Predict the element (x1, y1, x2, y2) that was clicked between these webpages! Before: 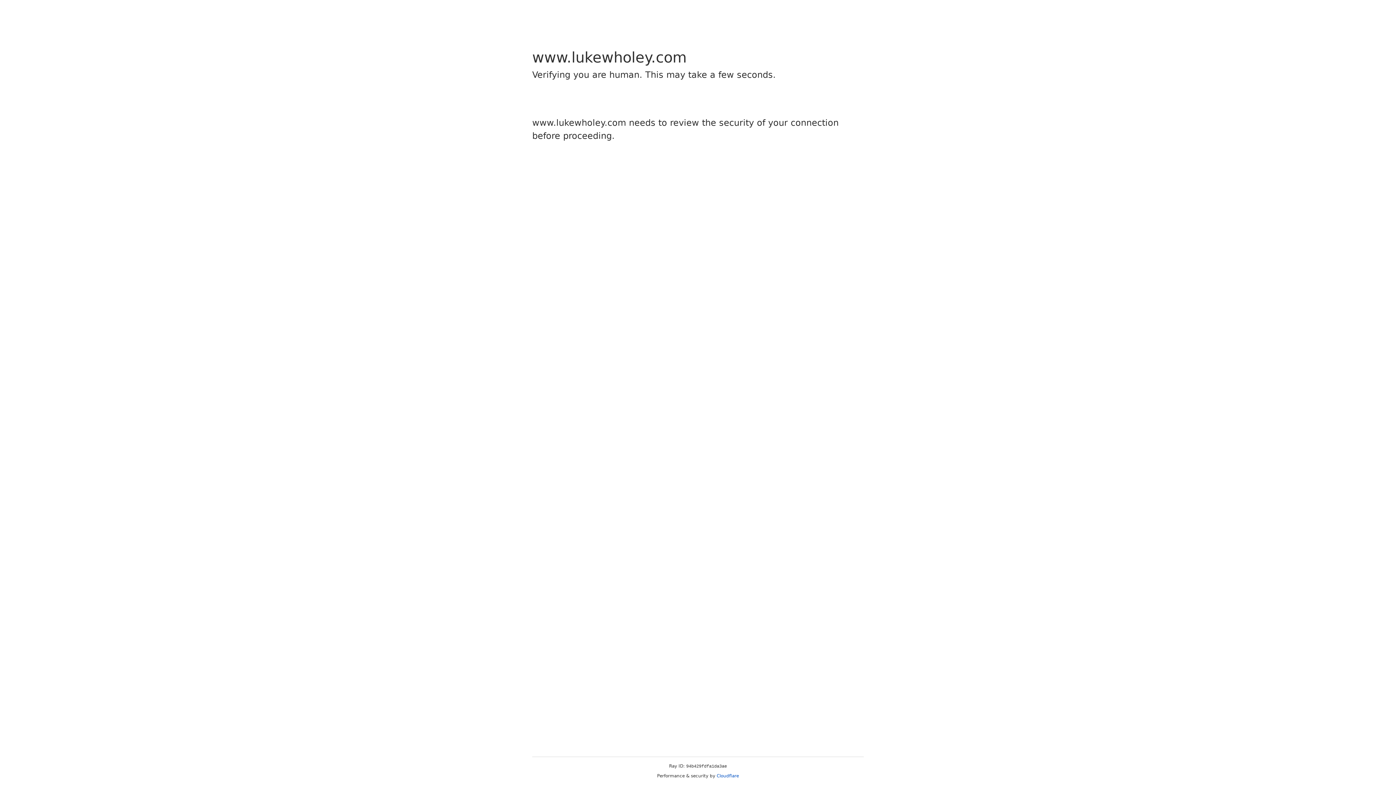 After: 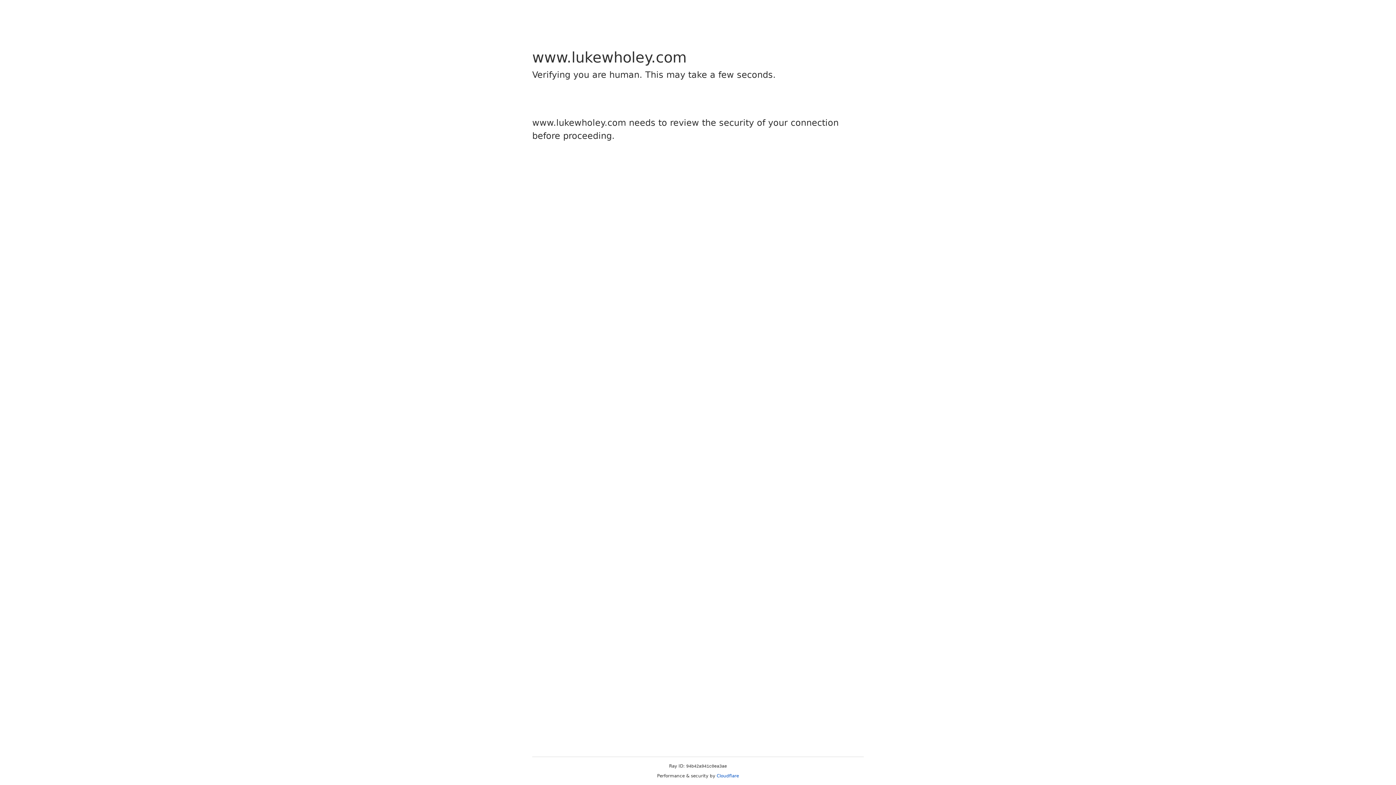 Action: bbox: (716, 773, 739, 778) label: Cloudflare